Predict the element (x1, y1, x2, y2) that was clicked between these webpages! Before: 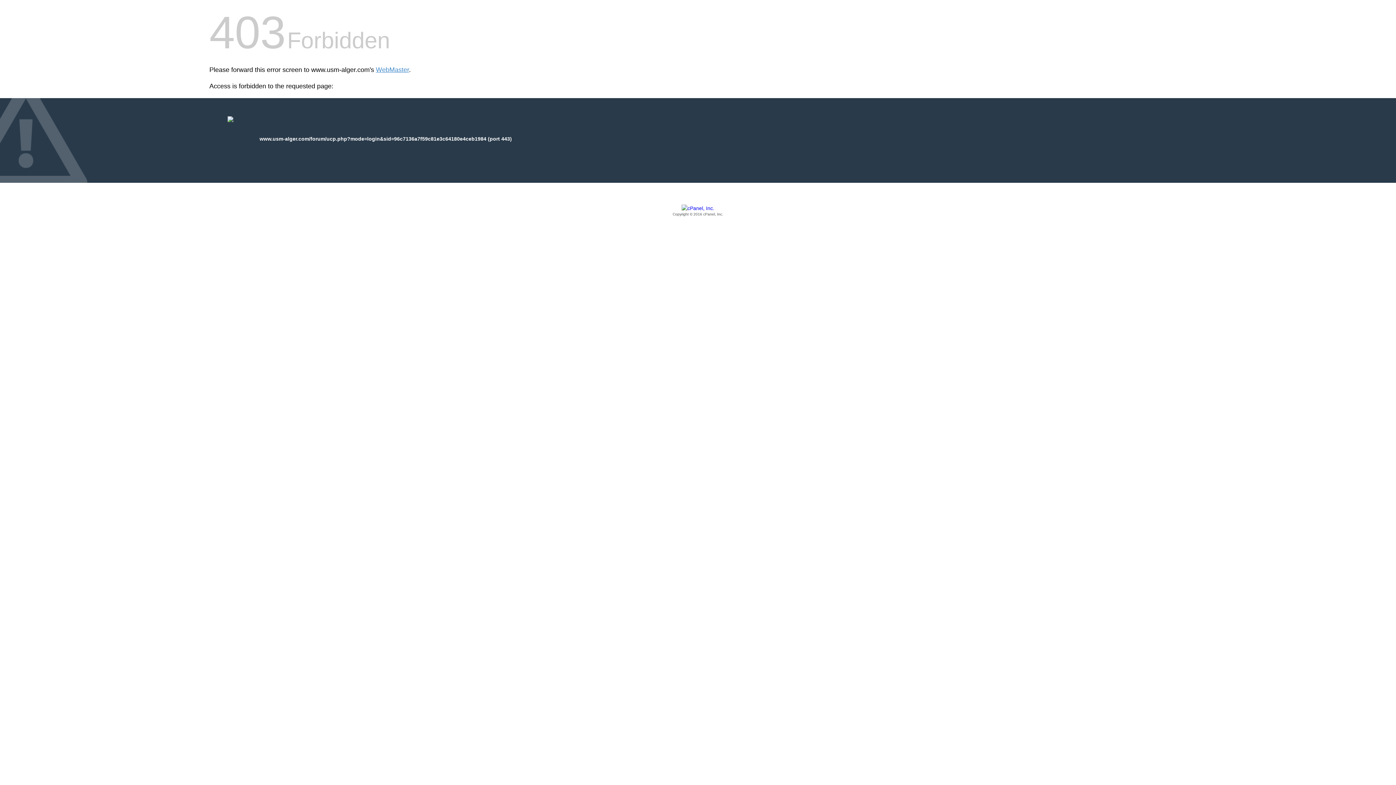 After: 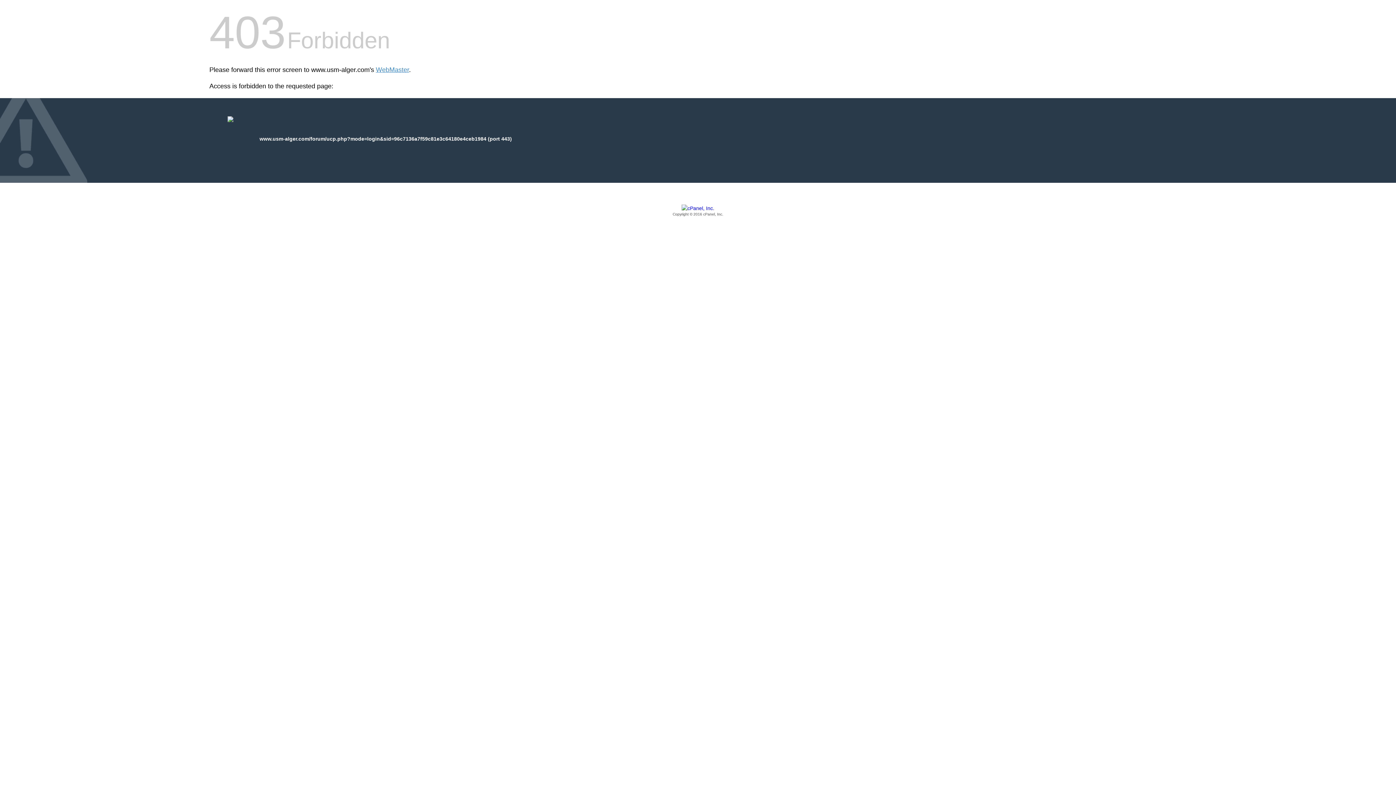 Action: bbox: (209, 205, 1186, 217) label: Copyright © 2016 cPanel, Inc.